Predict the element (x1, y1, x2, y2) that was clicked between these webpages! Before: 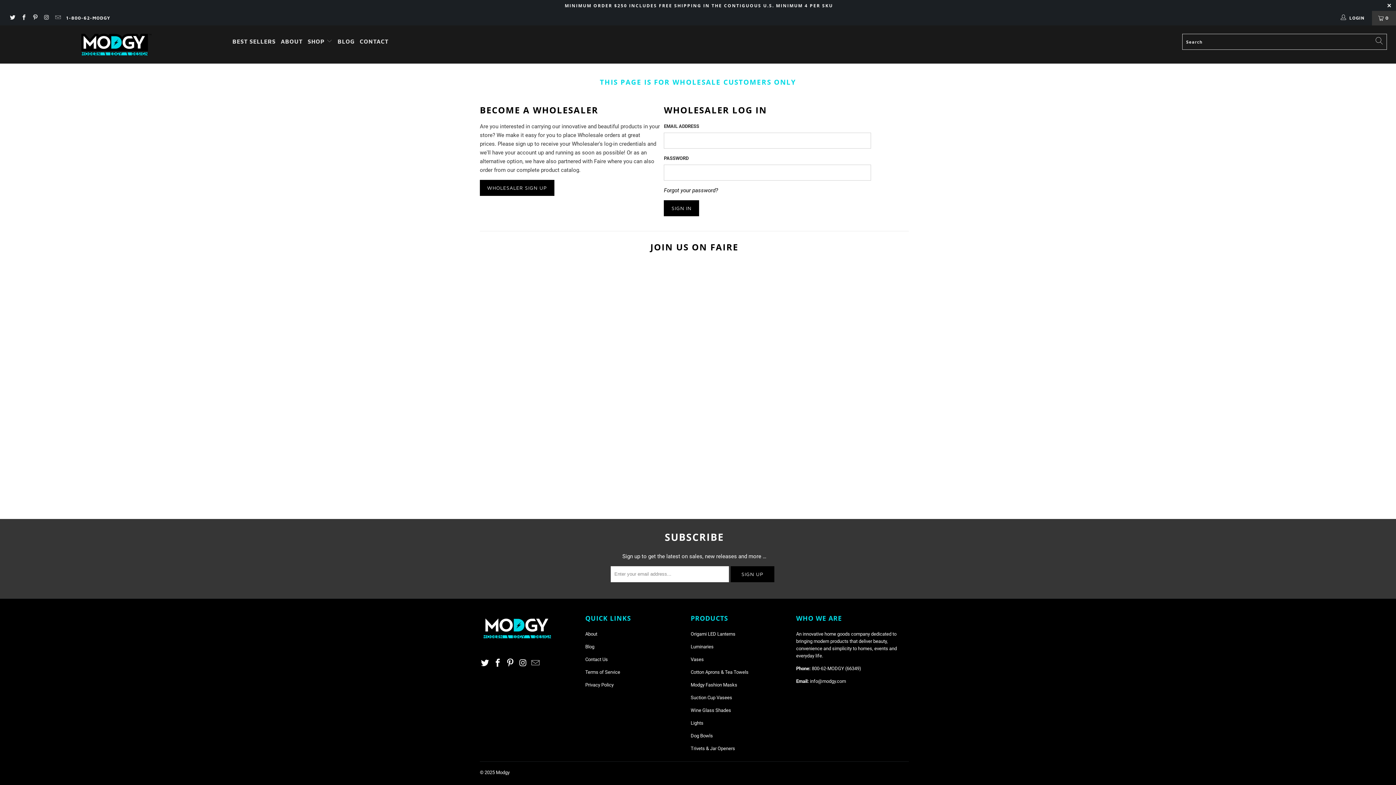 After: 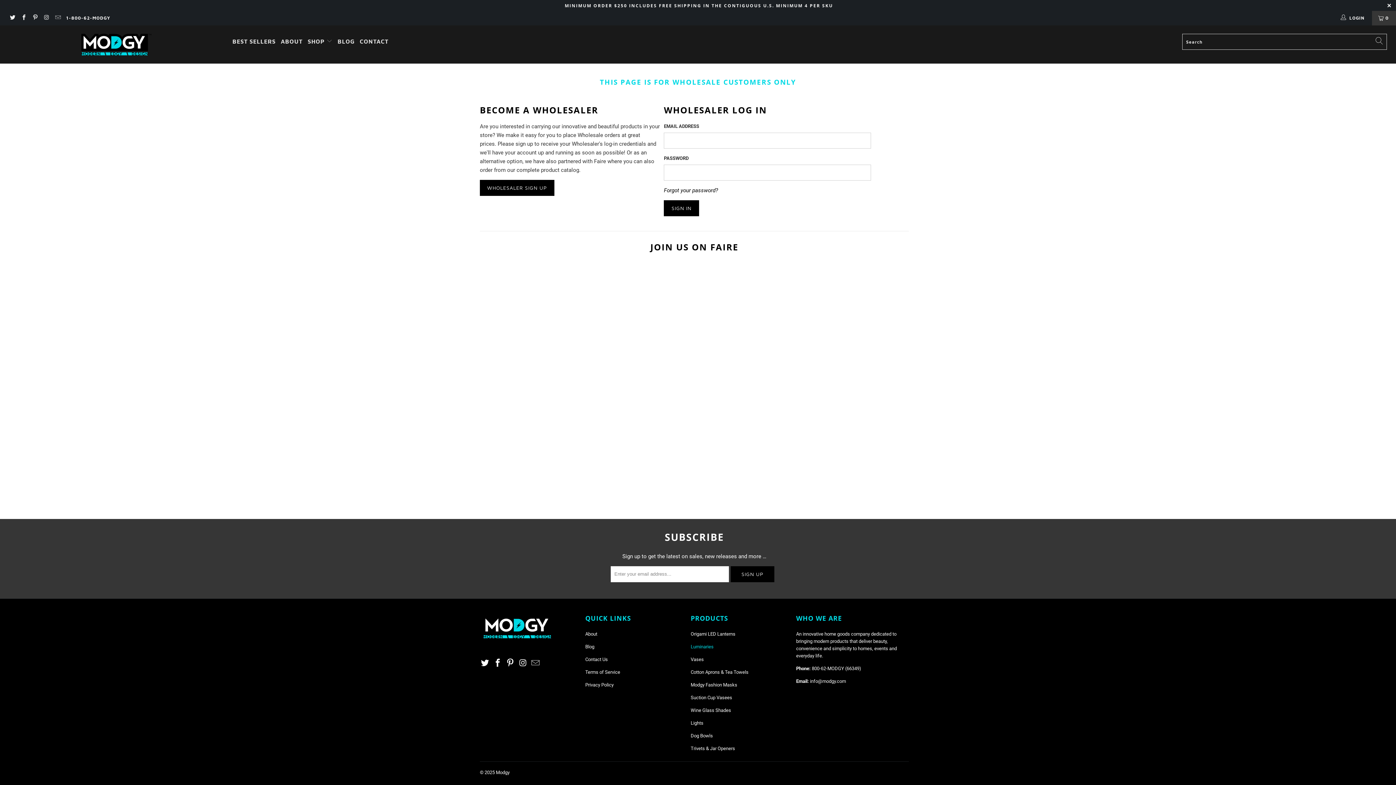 Action: bbox: (690, 644, 713, 649) label: Luminaries